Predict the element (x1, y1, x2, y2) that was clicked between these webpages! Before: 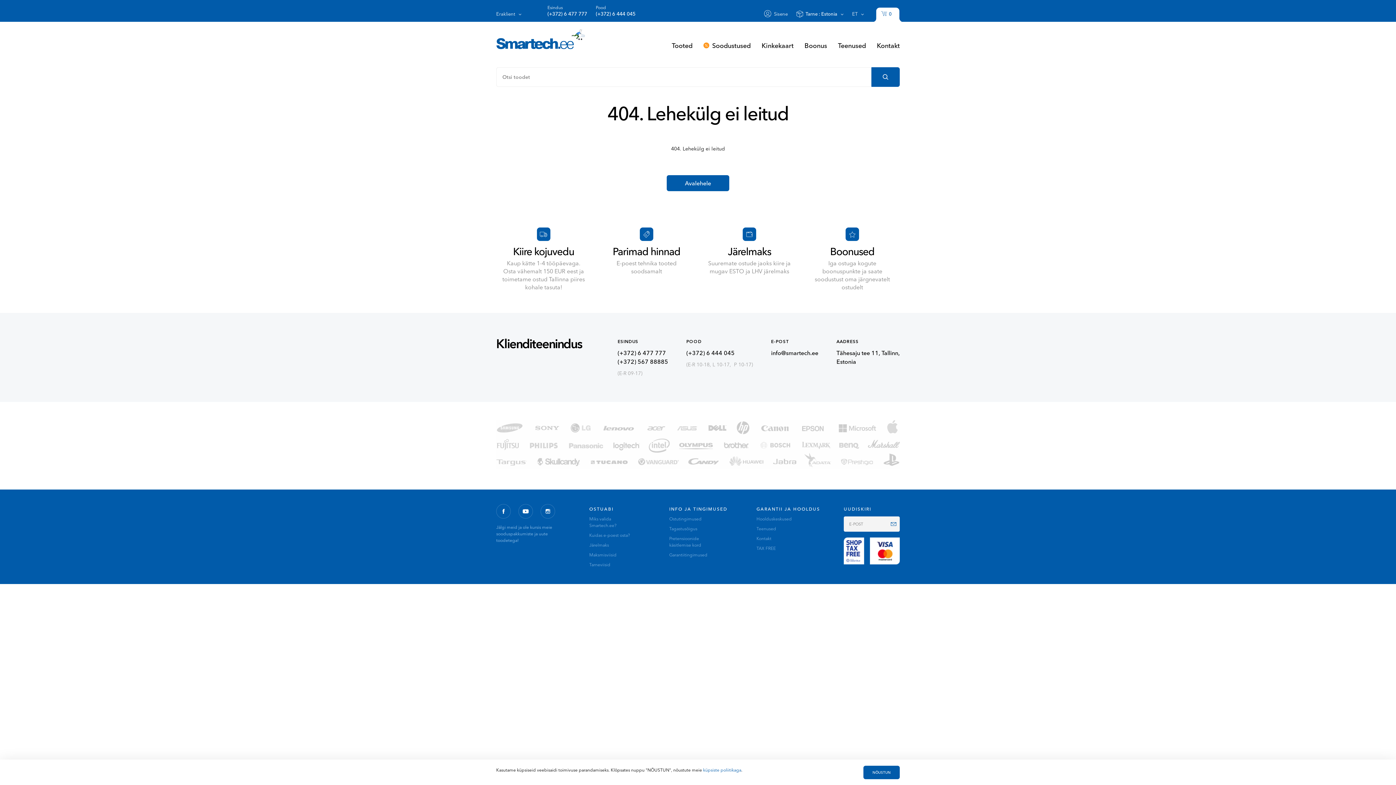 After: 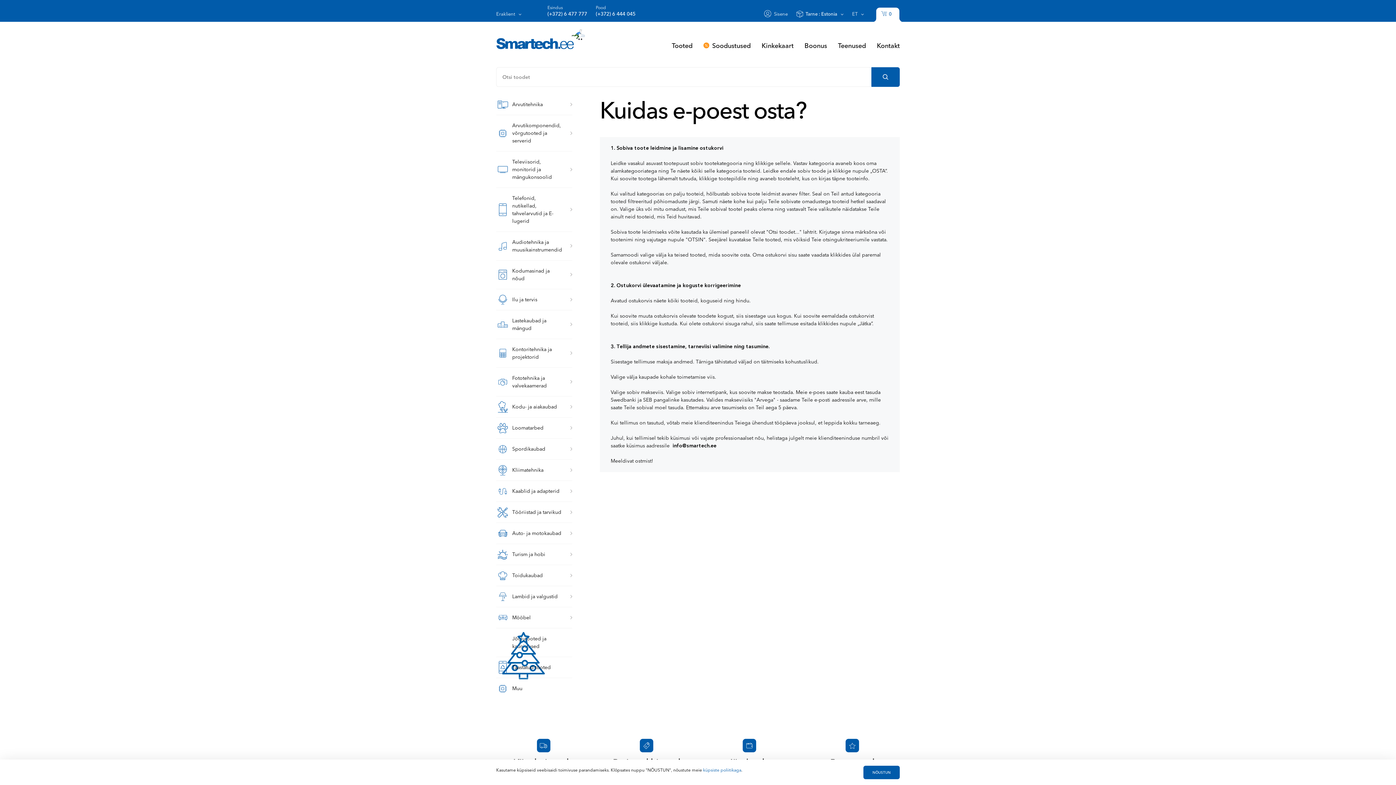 Action: label: Kuidas e-poest osta? bbox: (589, 532, 634, 538)